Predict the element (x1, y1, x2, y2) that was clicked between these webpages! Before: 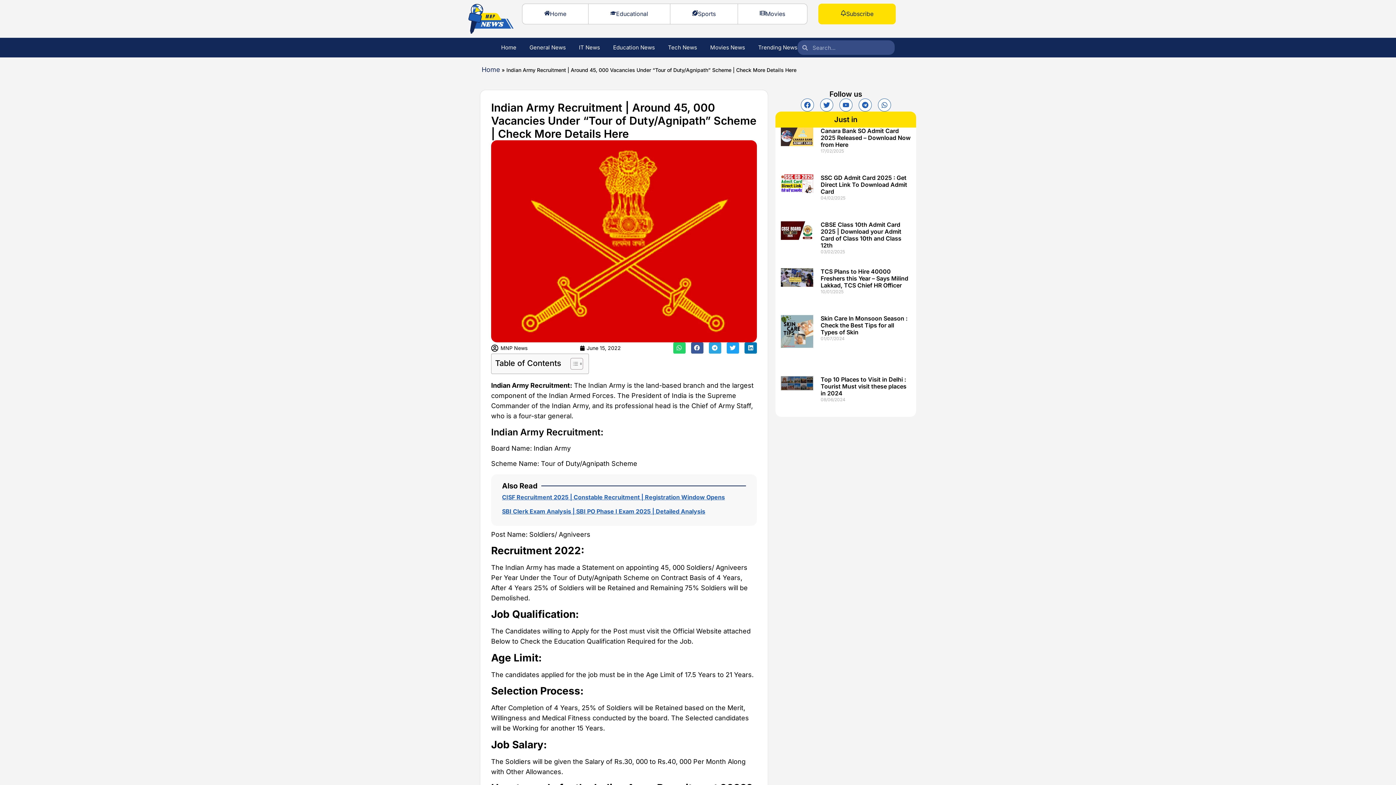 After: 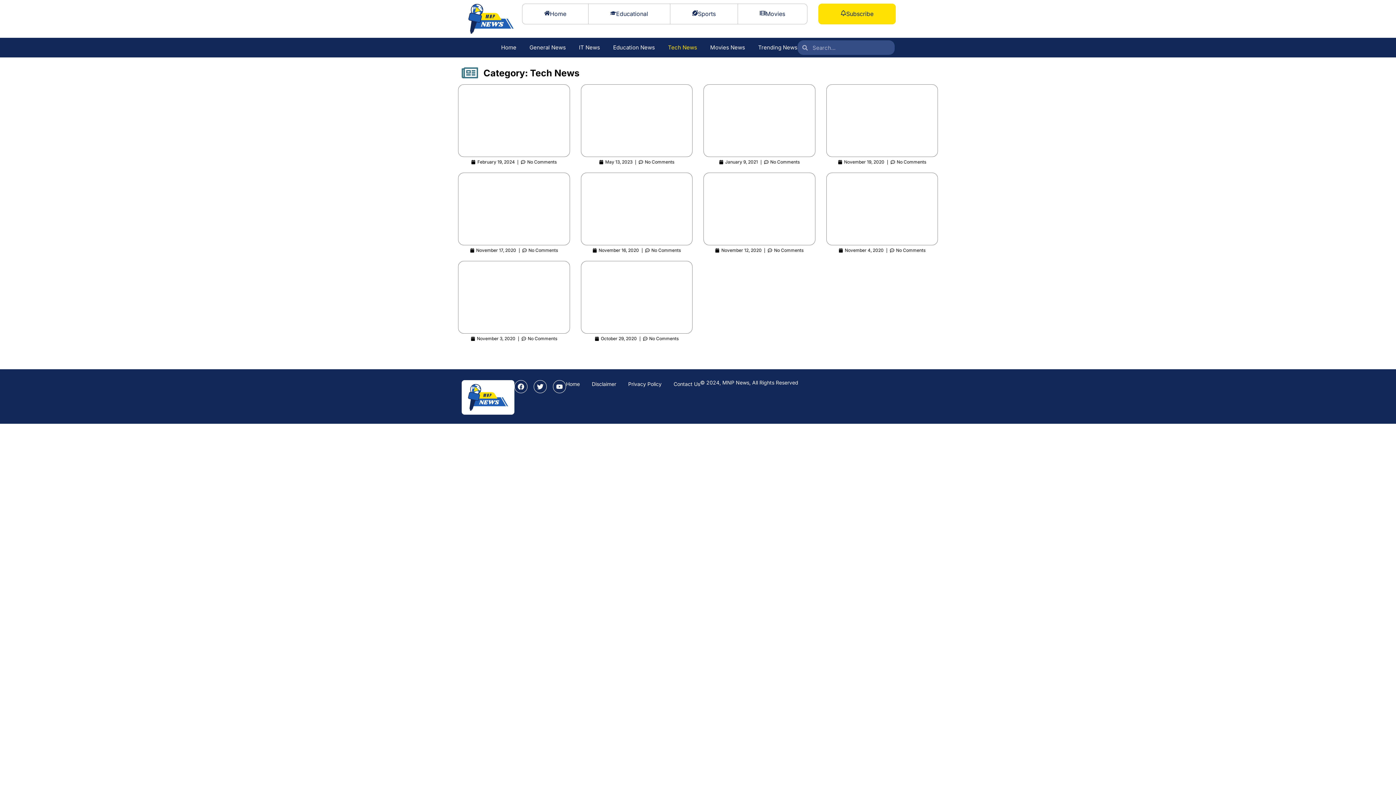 Action: label: Tech News bbox: (668, 39, 697, 55)